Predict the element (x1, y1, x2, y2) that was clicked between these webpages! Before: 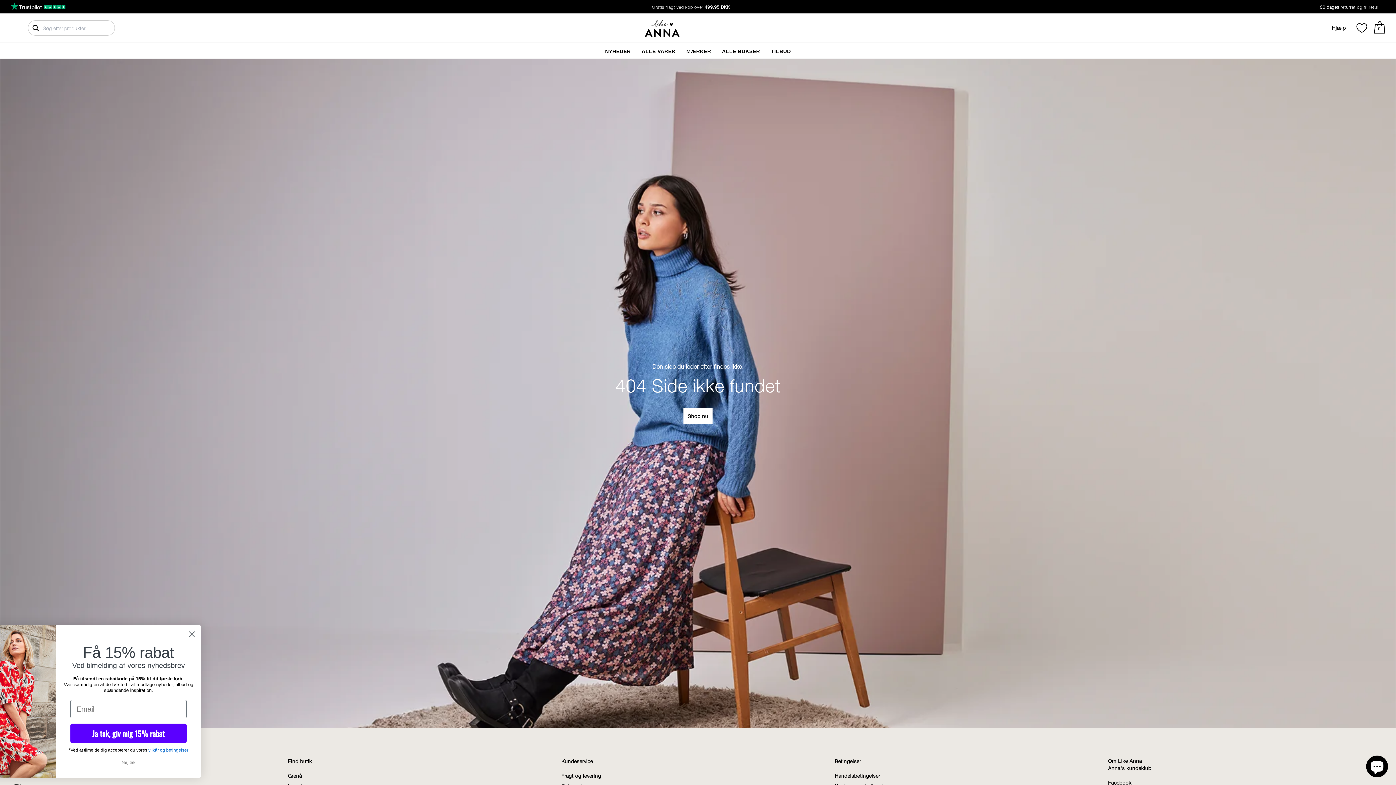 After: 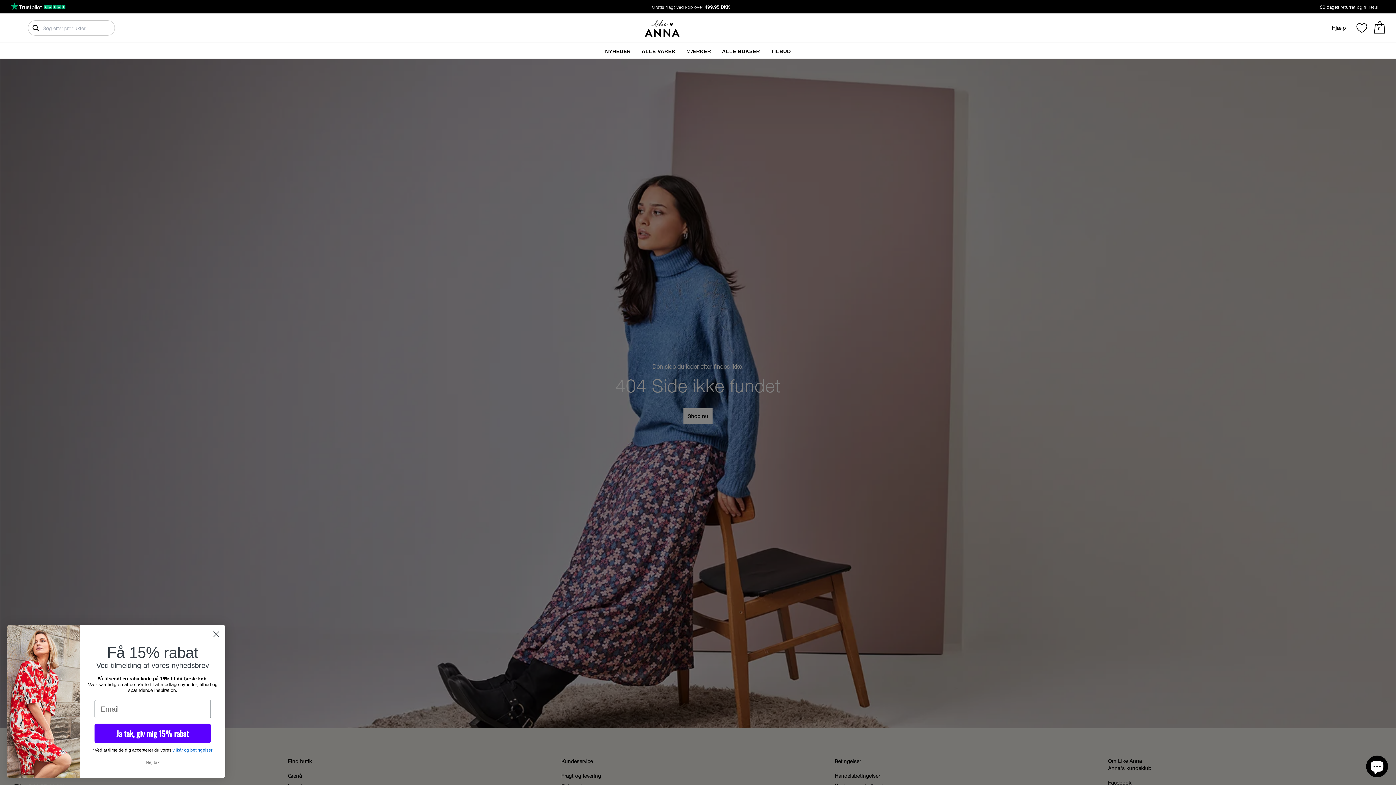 Action: bbox: (3, 2, 462, 10)